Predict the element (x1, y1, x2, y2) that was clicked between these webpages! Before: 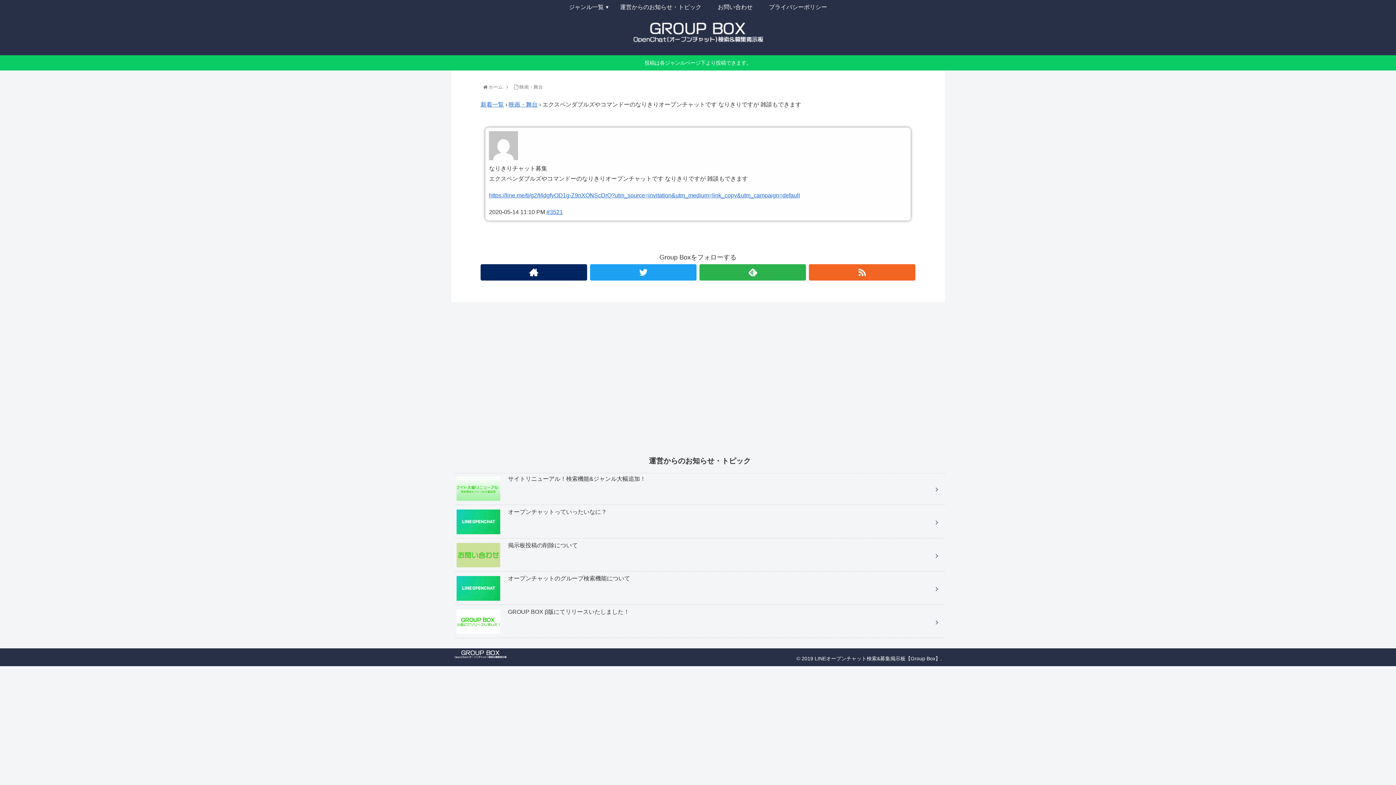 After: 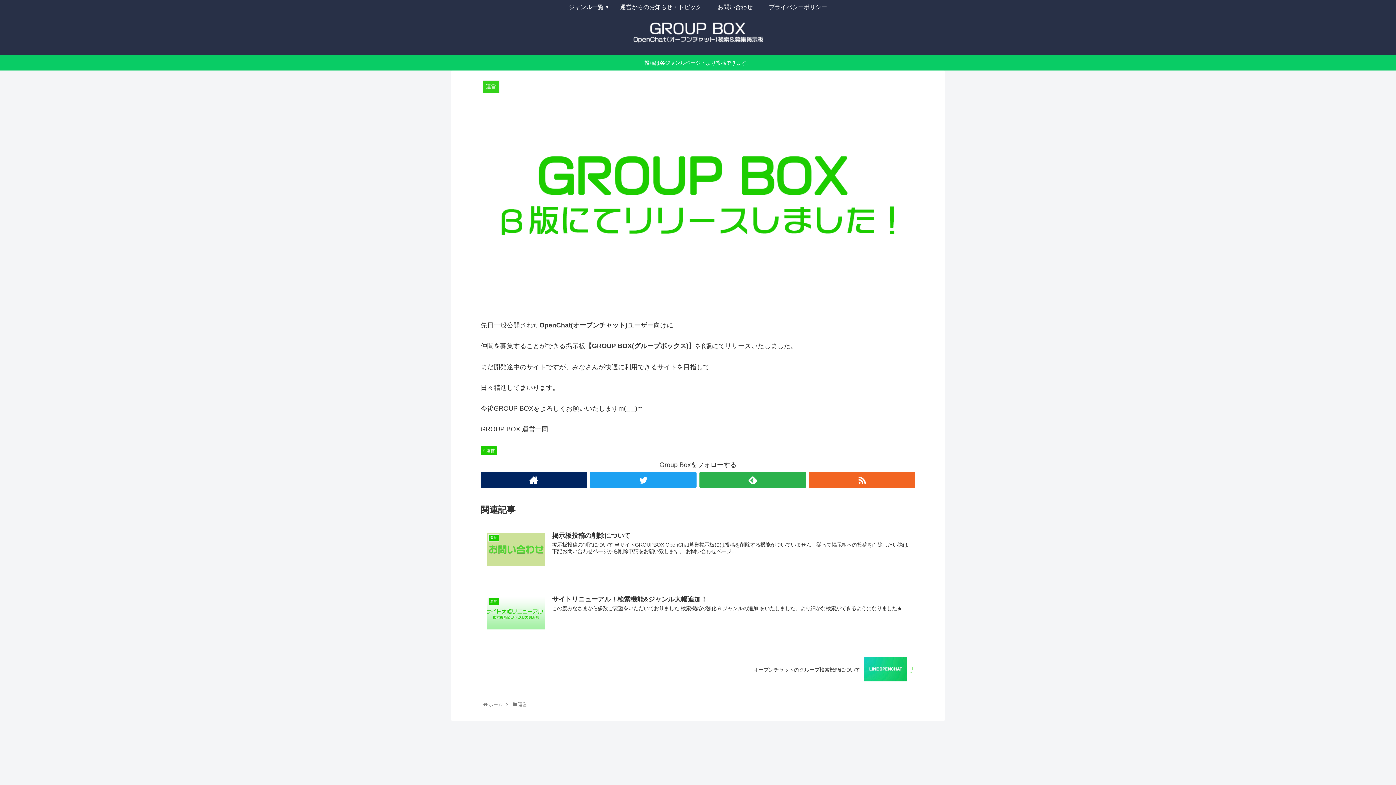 Action: label: GROUP BOX β版にてリリースいたしました！ bbox: (454, 606, 945, 638)